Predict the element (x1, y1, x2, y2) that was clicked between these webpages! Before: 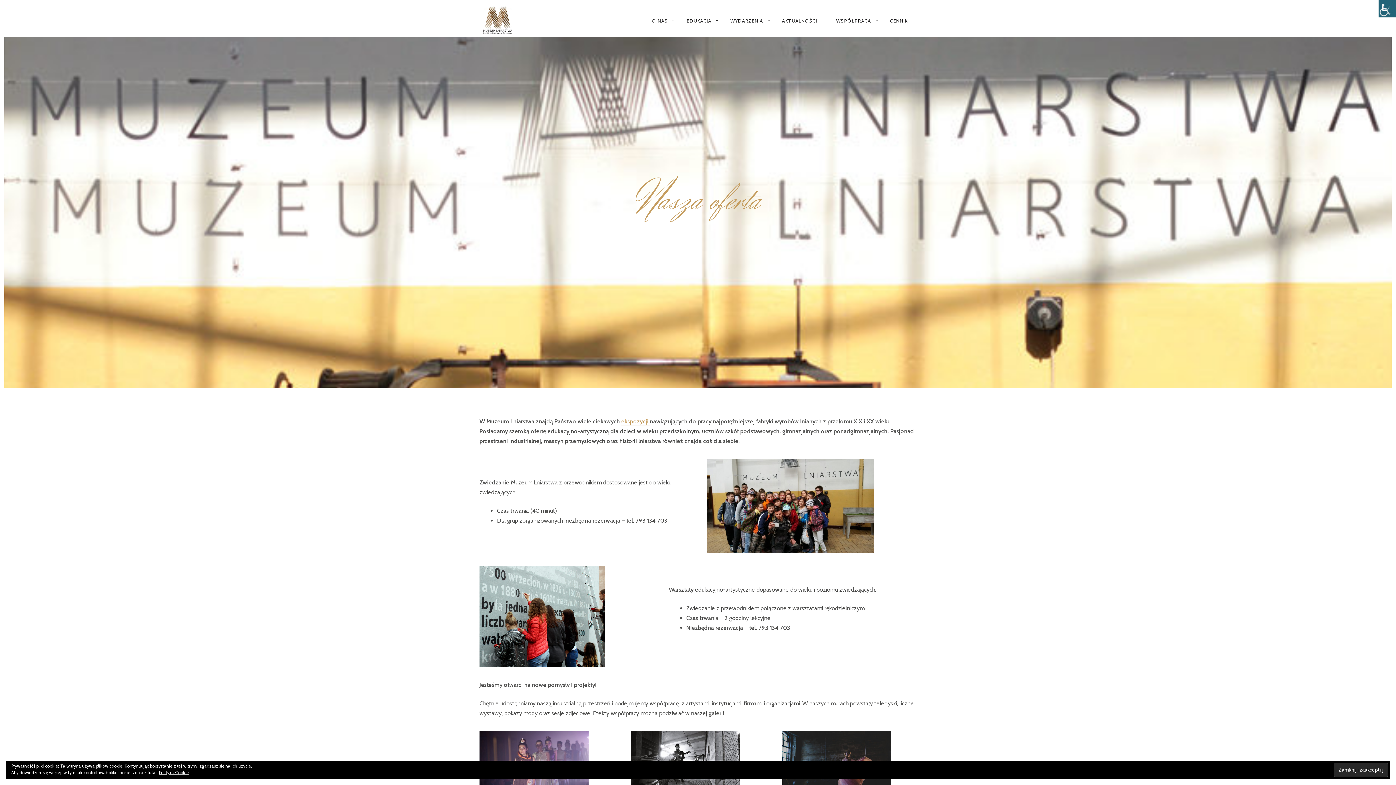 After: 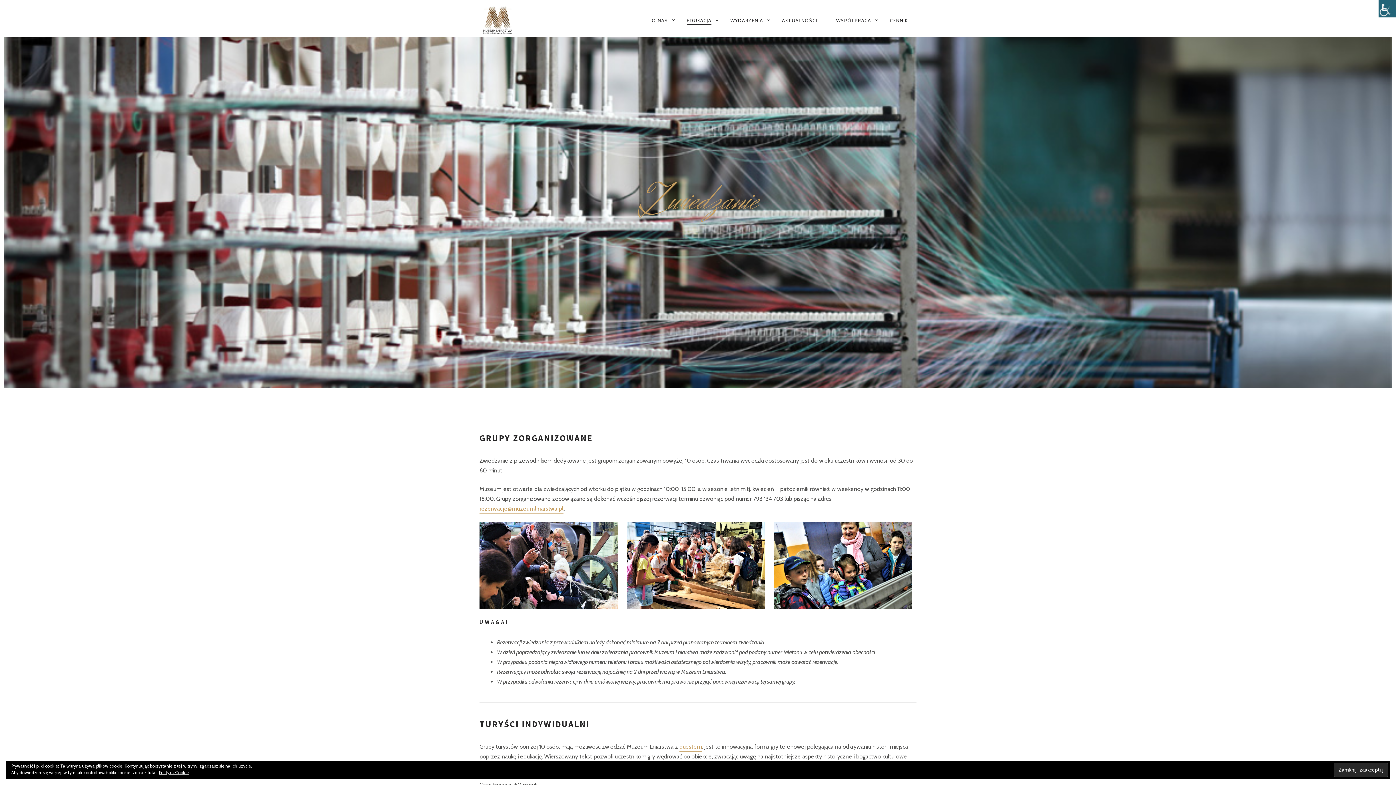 Action: bbox: (678, 12, 720, 29) label: EDUKACJA